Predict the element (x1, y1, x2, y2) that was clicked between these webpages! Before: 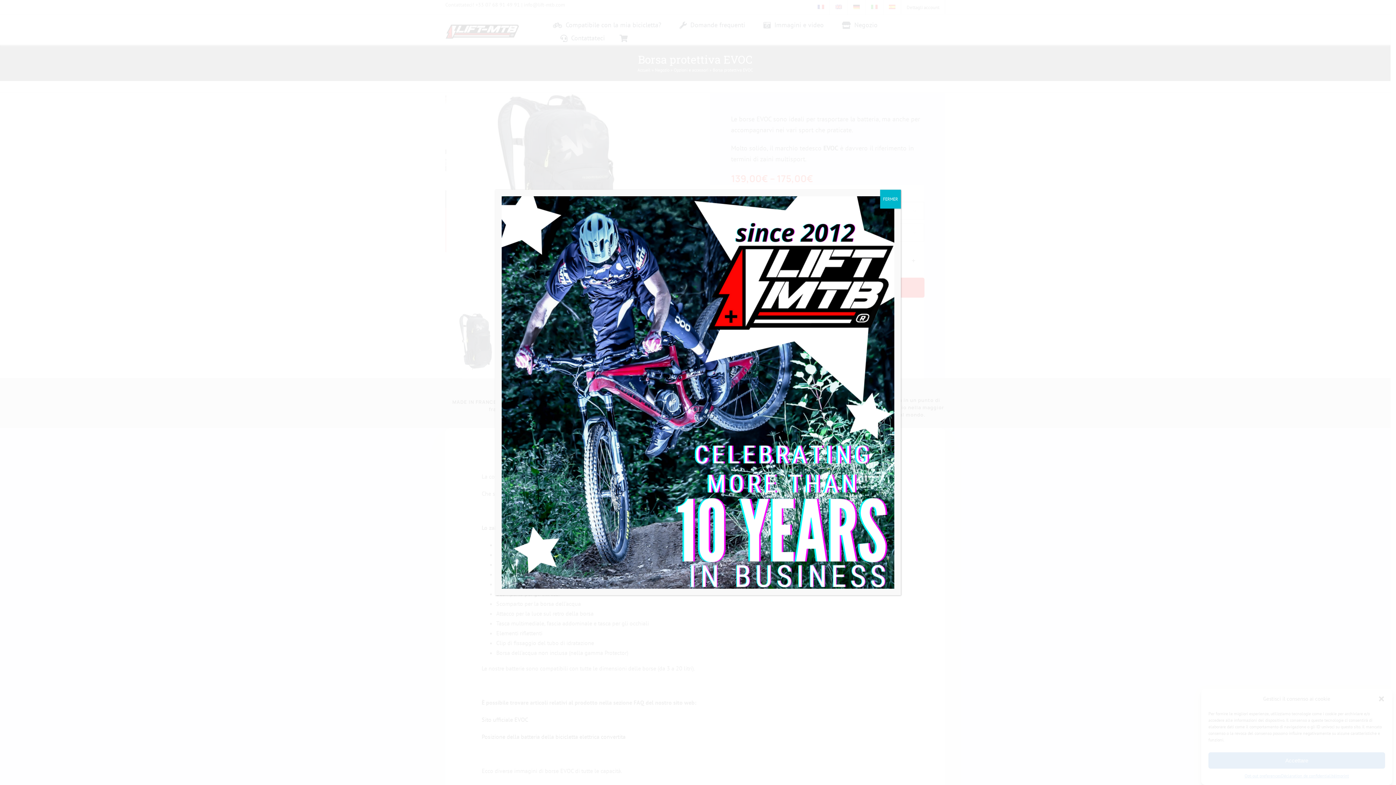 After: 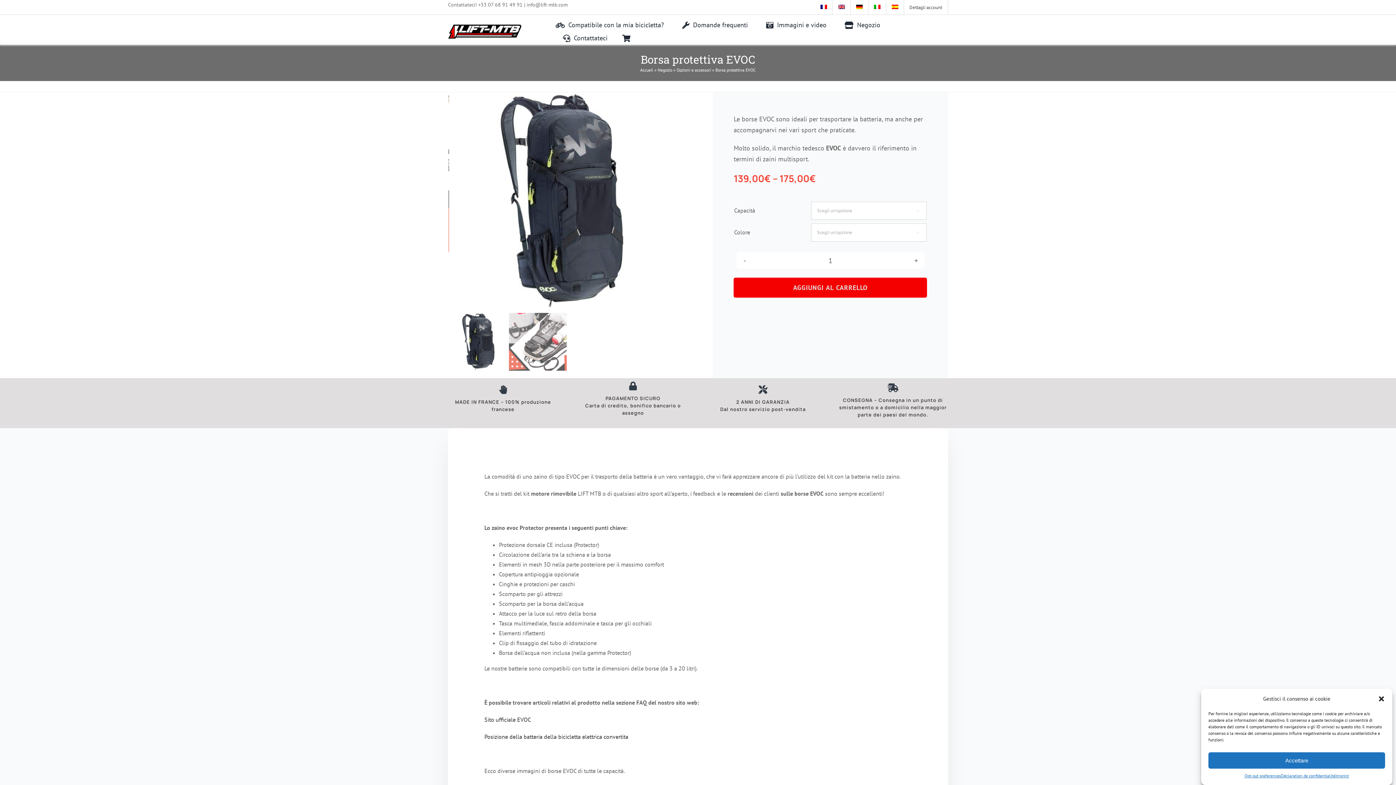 Action: bbox: (880, 189, 901, 208) label: Chiudi